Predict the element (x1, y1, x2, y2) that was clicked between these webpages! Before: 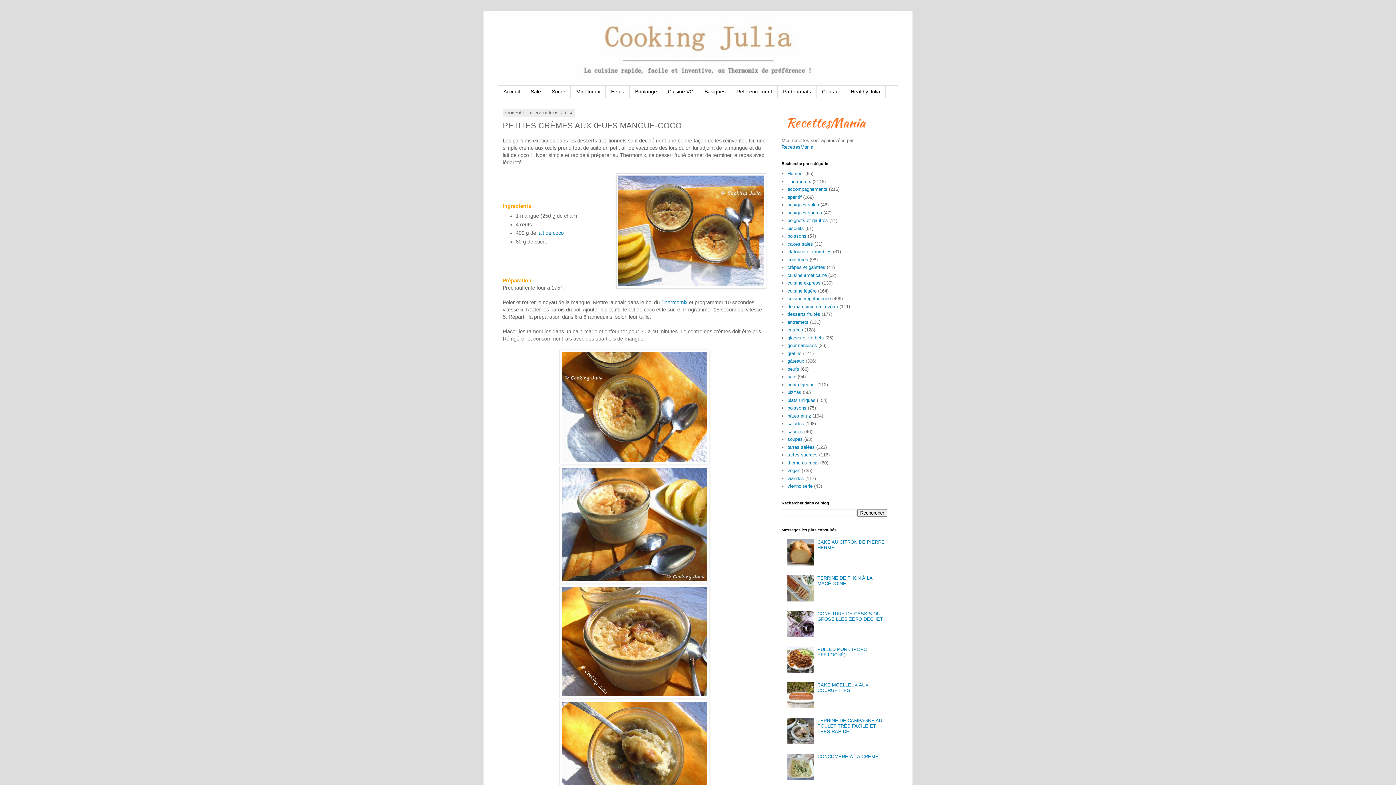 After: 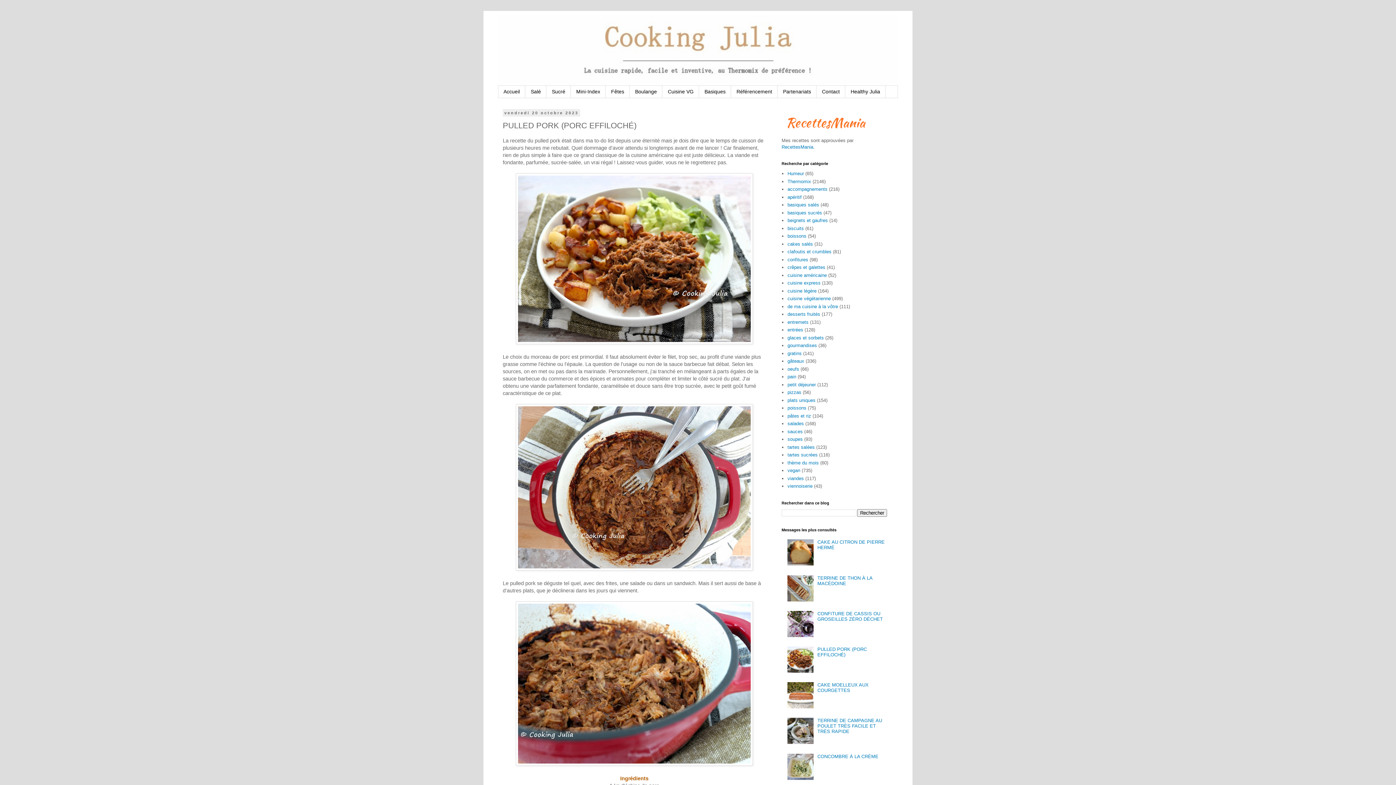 Action: bbox: (817, 646, 867, 657) label: PULLED PORK (PORC EFFILOCHÉ)